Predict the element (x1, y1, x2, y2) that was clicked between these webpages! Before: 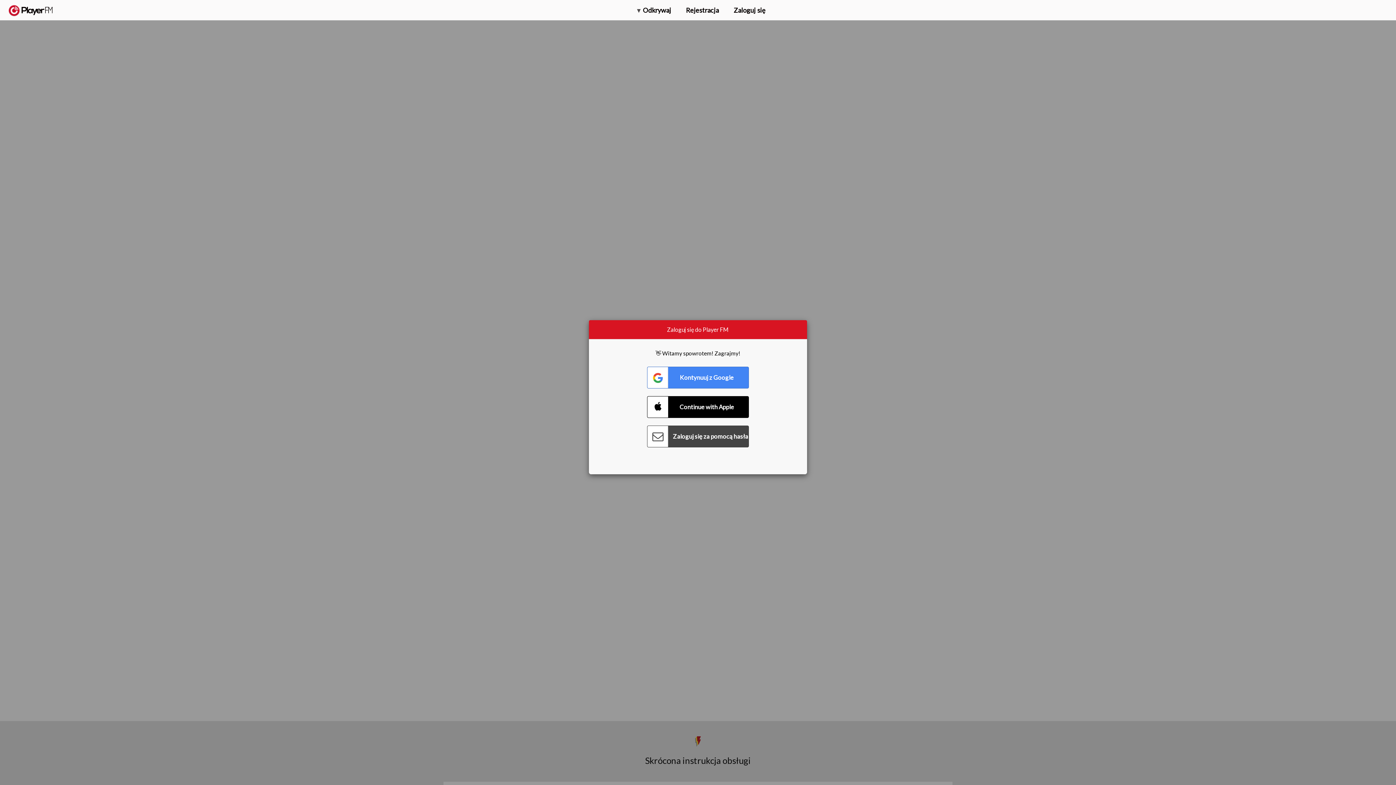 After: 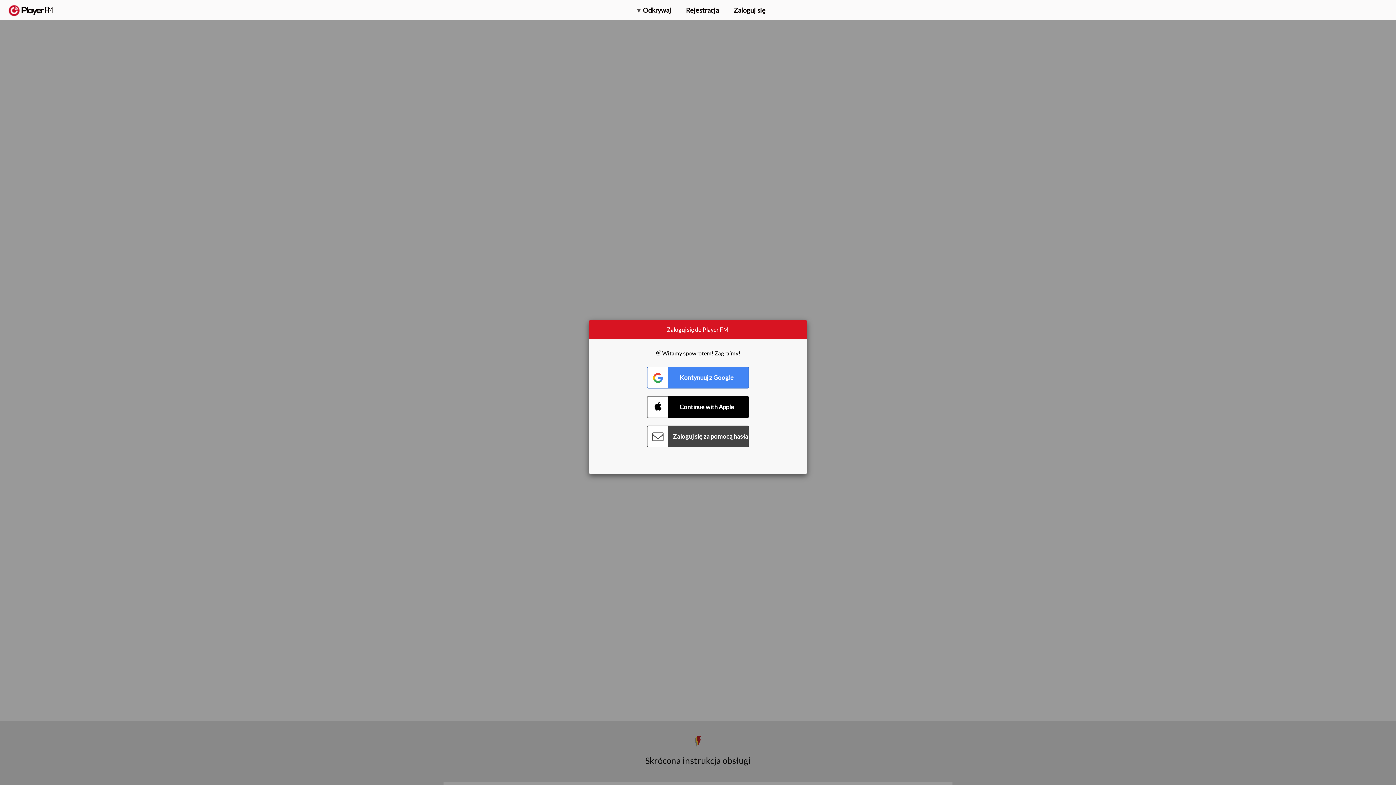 Action: label: Menu launcher bbox: (1375, 5, 1382, 13)